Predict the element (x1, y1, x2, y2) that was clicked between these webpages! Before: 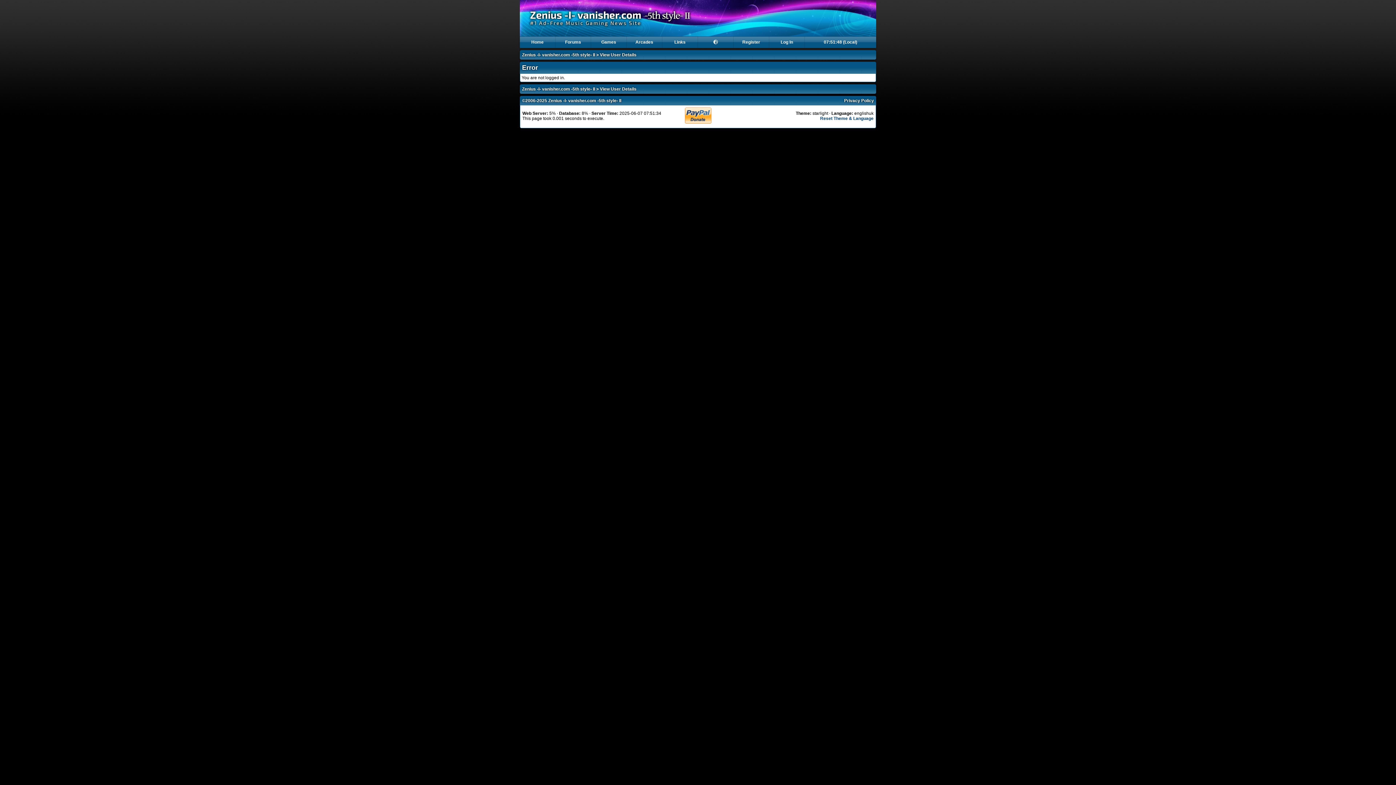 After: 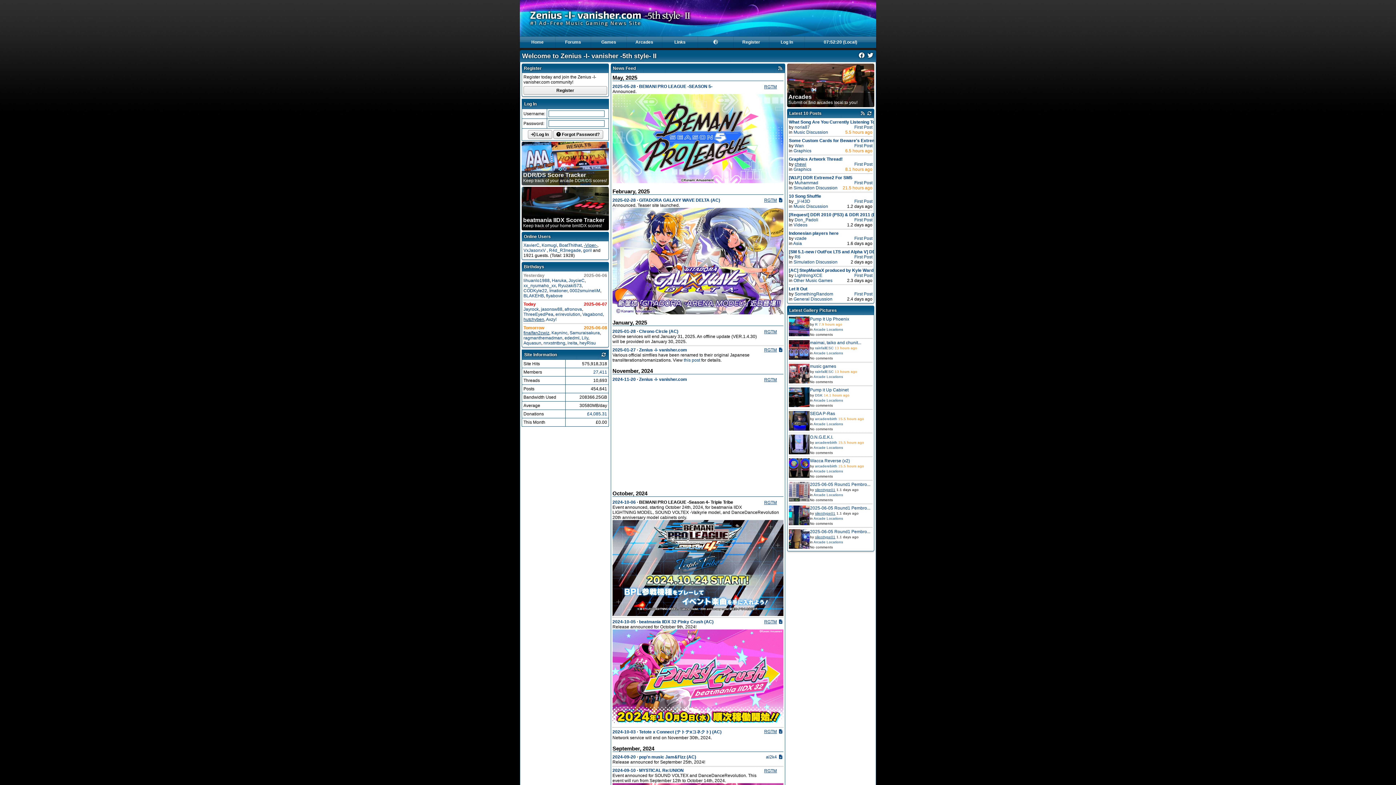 Action: bbox: (522, 52, 595, 57) label: Zenius -I- vanisher.com -5th style- II